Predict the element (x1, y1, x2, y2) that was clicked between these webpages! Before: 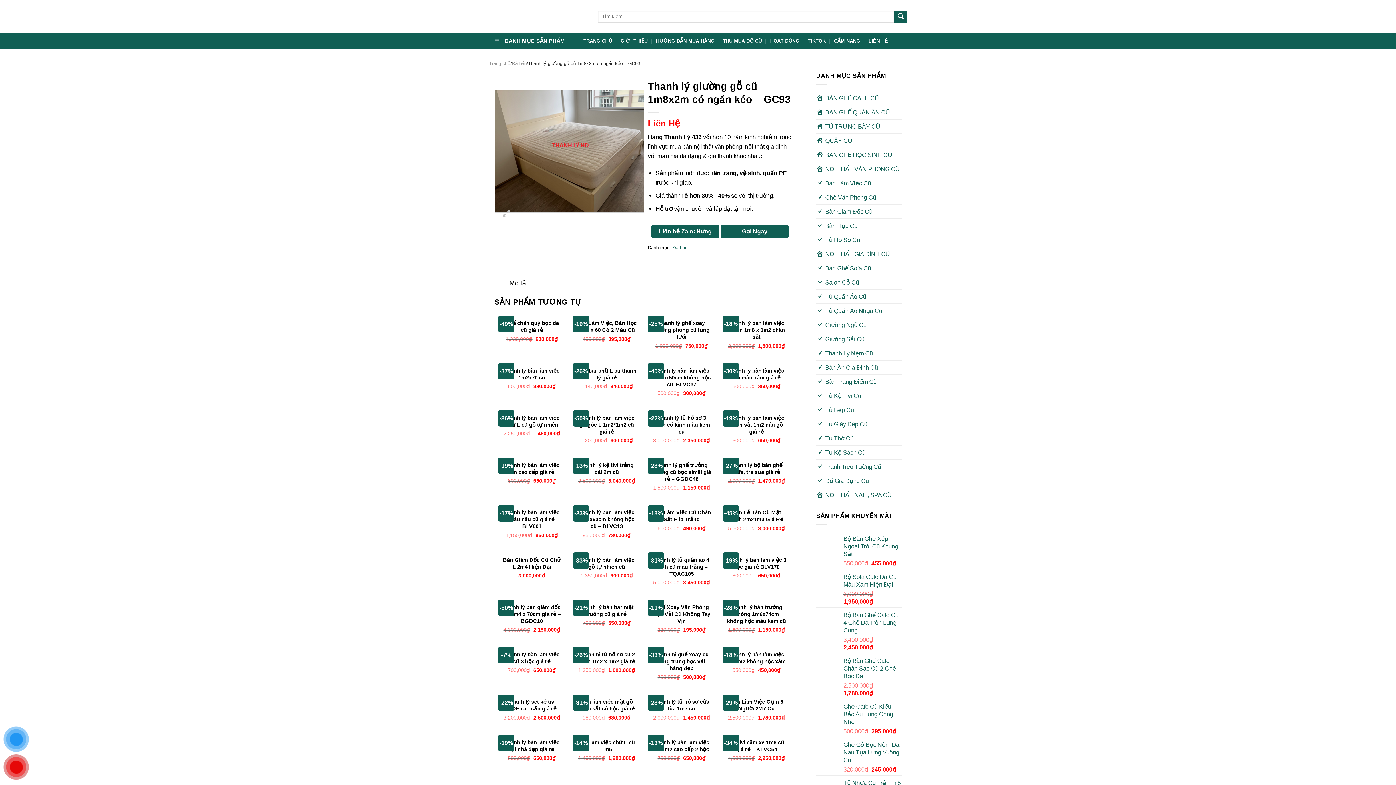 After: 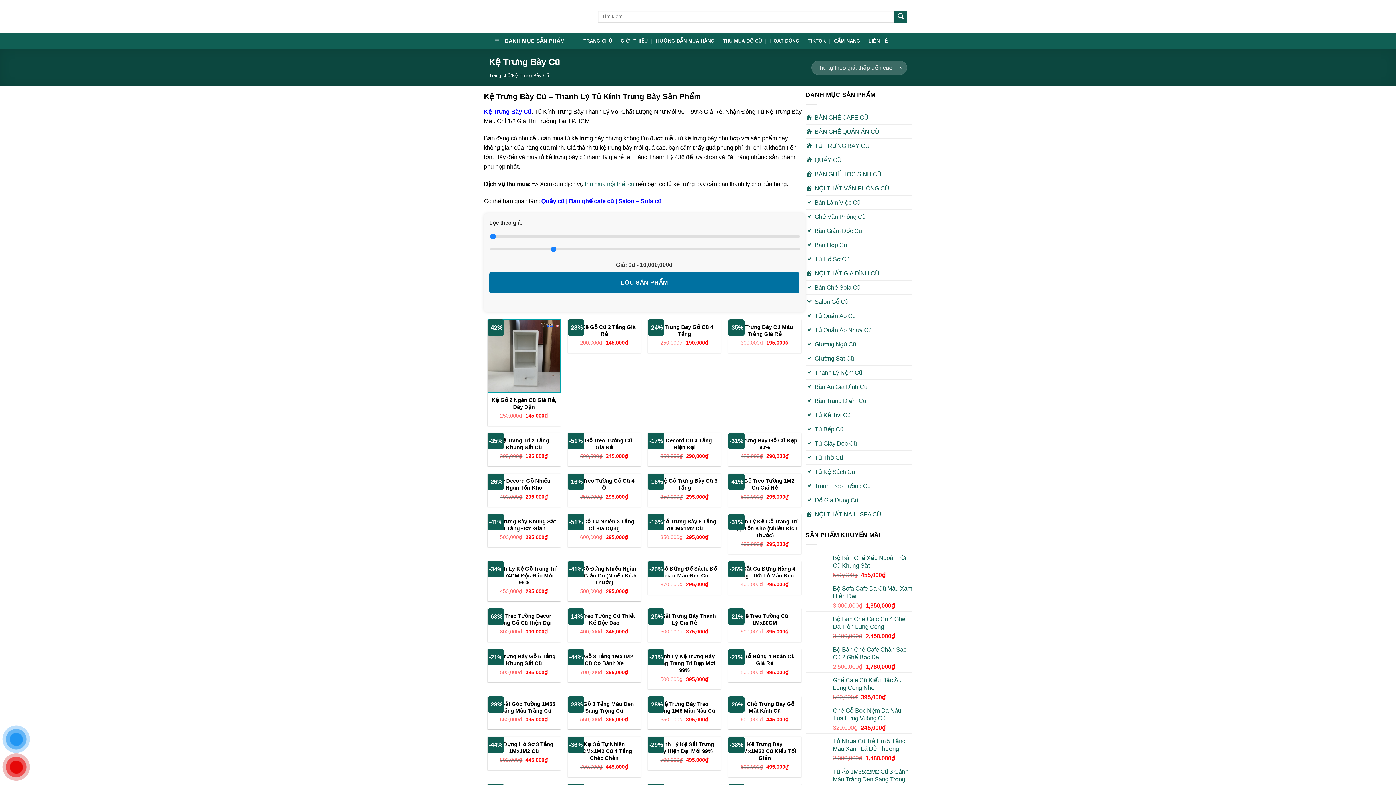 Action: label: TỦ TRƯNG BÀY CŨ bbox: (816, 119, 880, 133)